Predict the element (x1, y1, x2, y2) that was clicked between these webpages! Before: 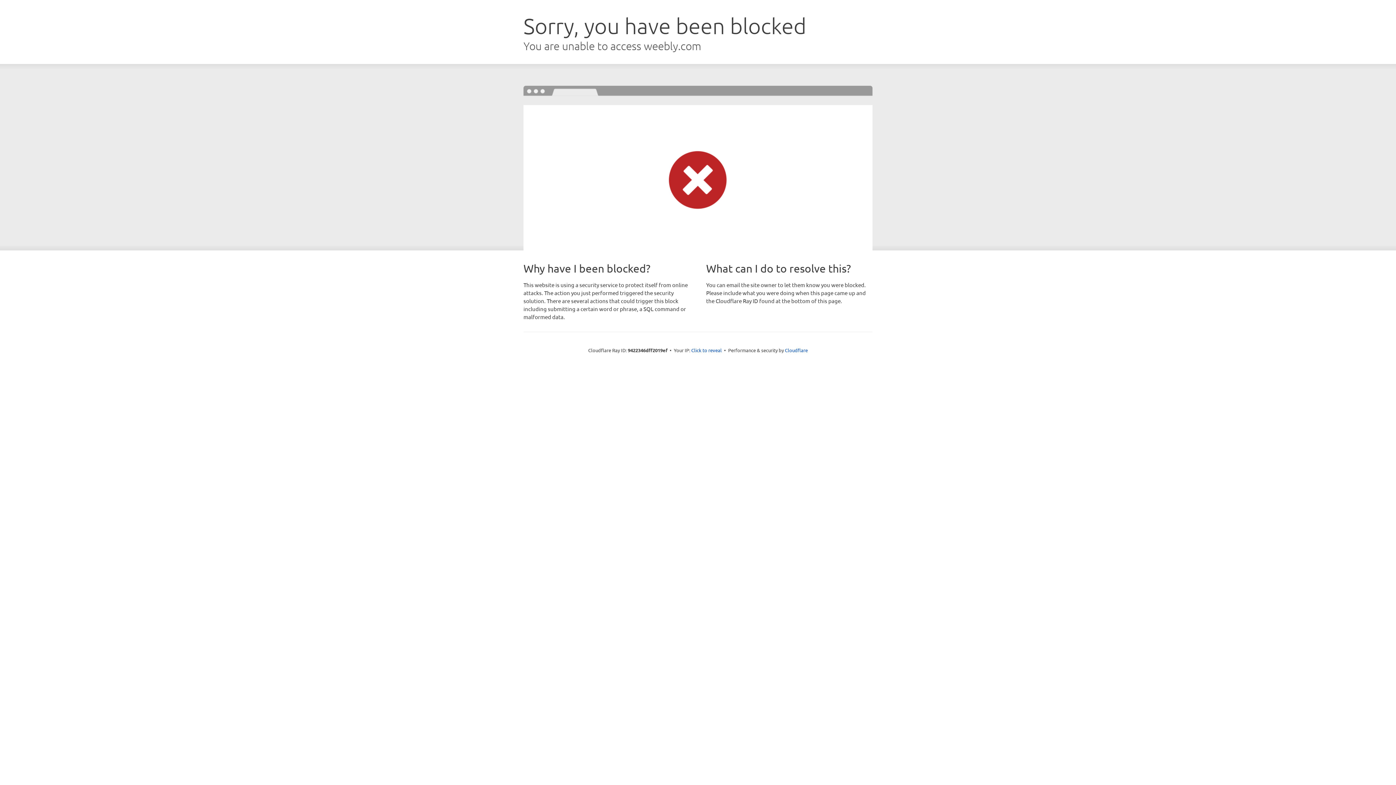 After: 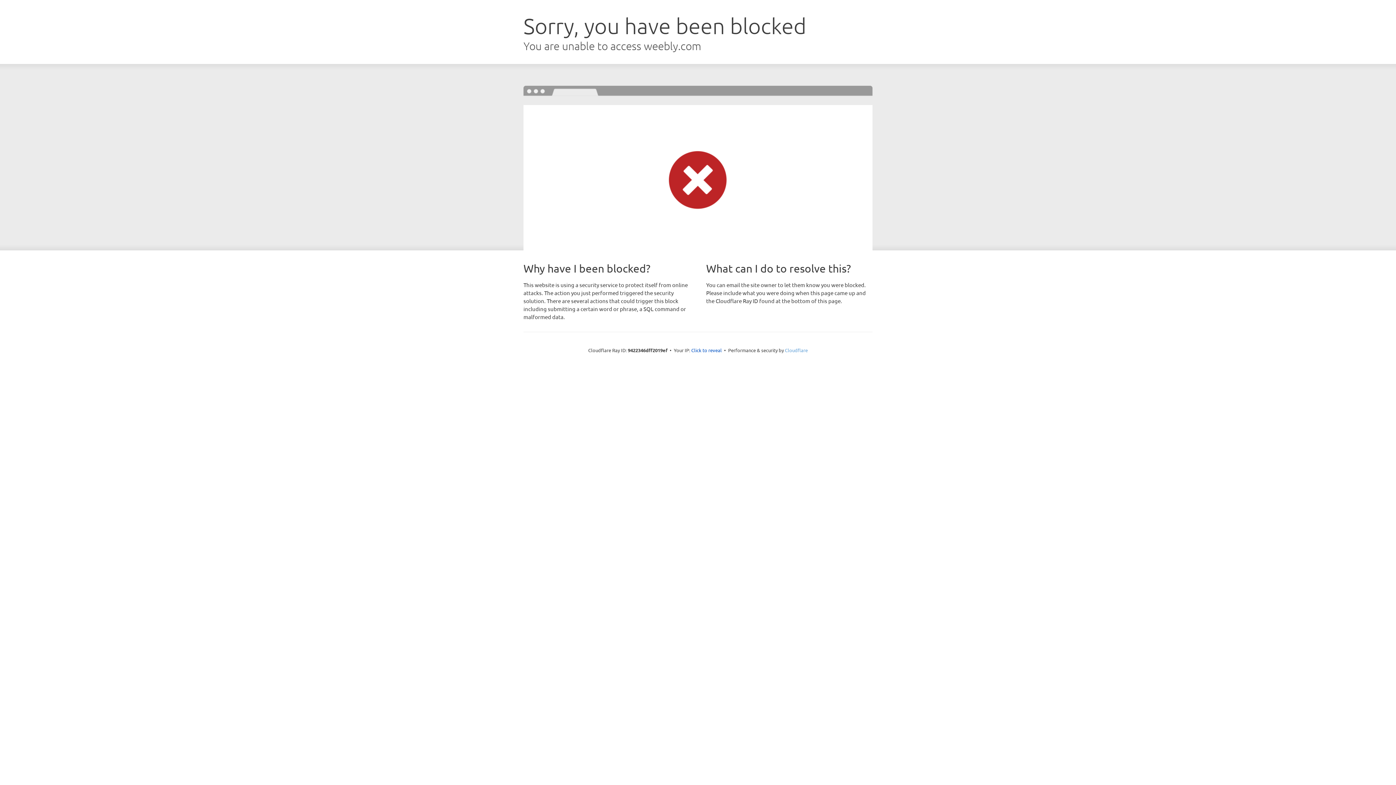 Action: bbox: (785, 347, 808, 353) label: Cloudflare